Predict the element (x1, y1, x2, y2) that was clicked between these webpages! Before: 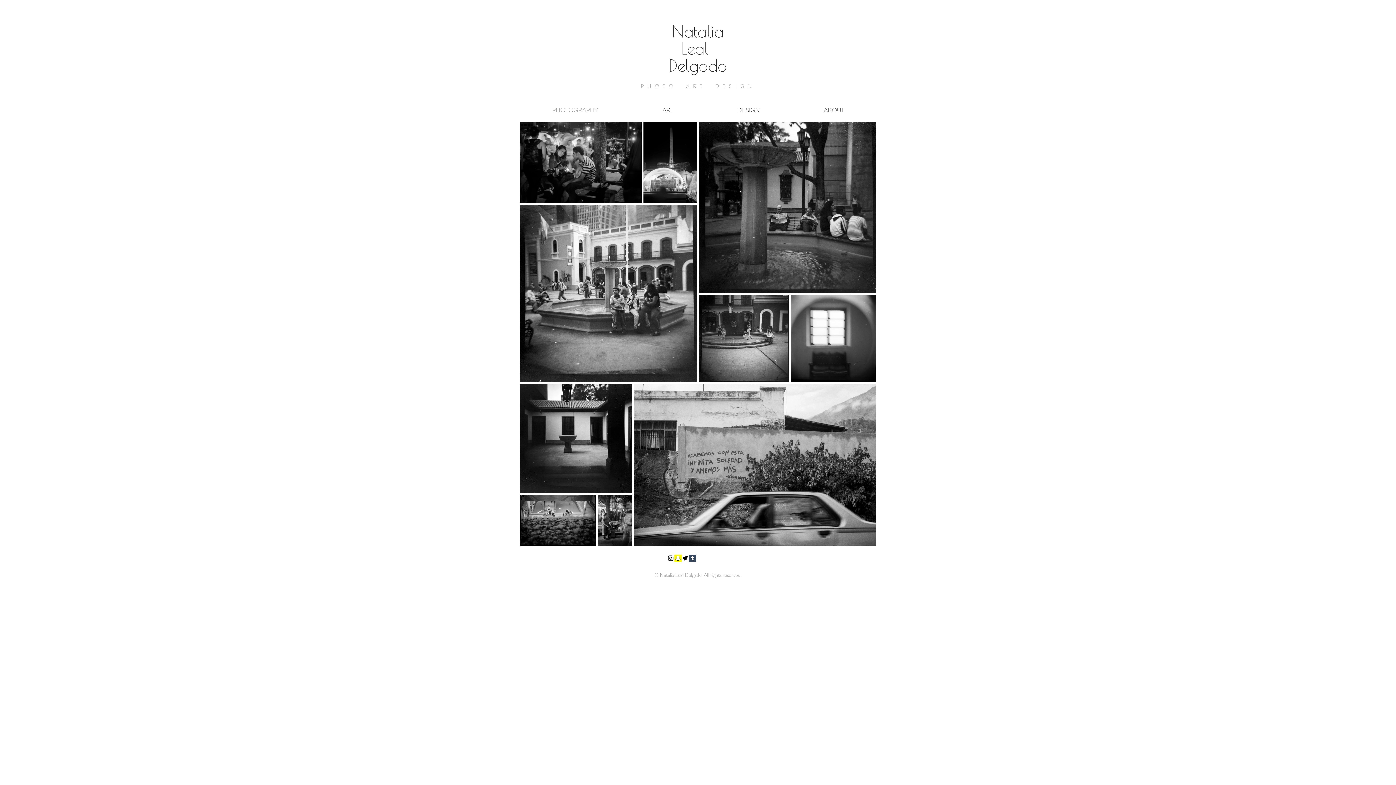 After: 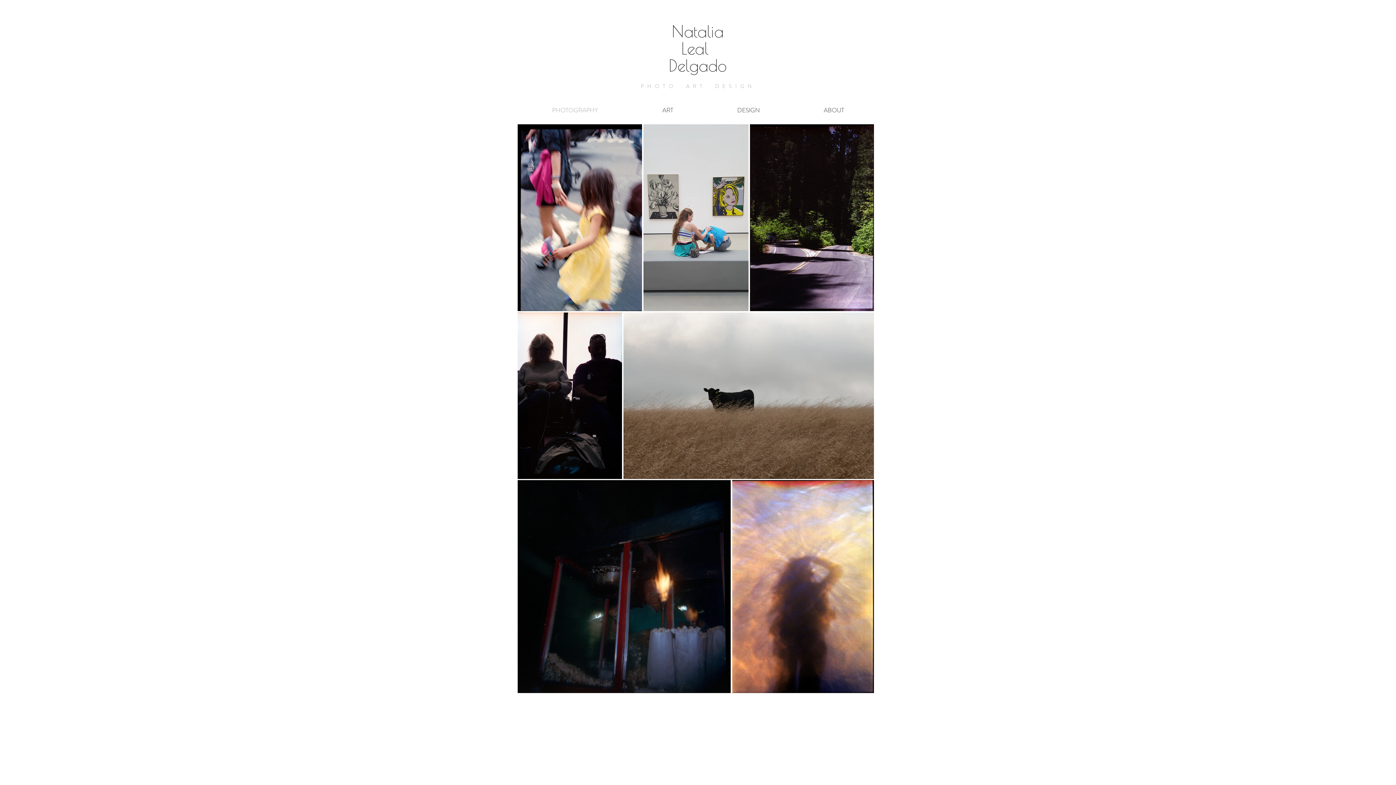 Action: bbox: (520, 102, 630, 117) label: PHOTOGRAPHY